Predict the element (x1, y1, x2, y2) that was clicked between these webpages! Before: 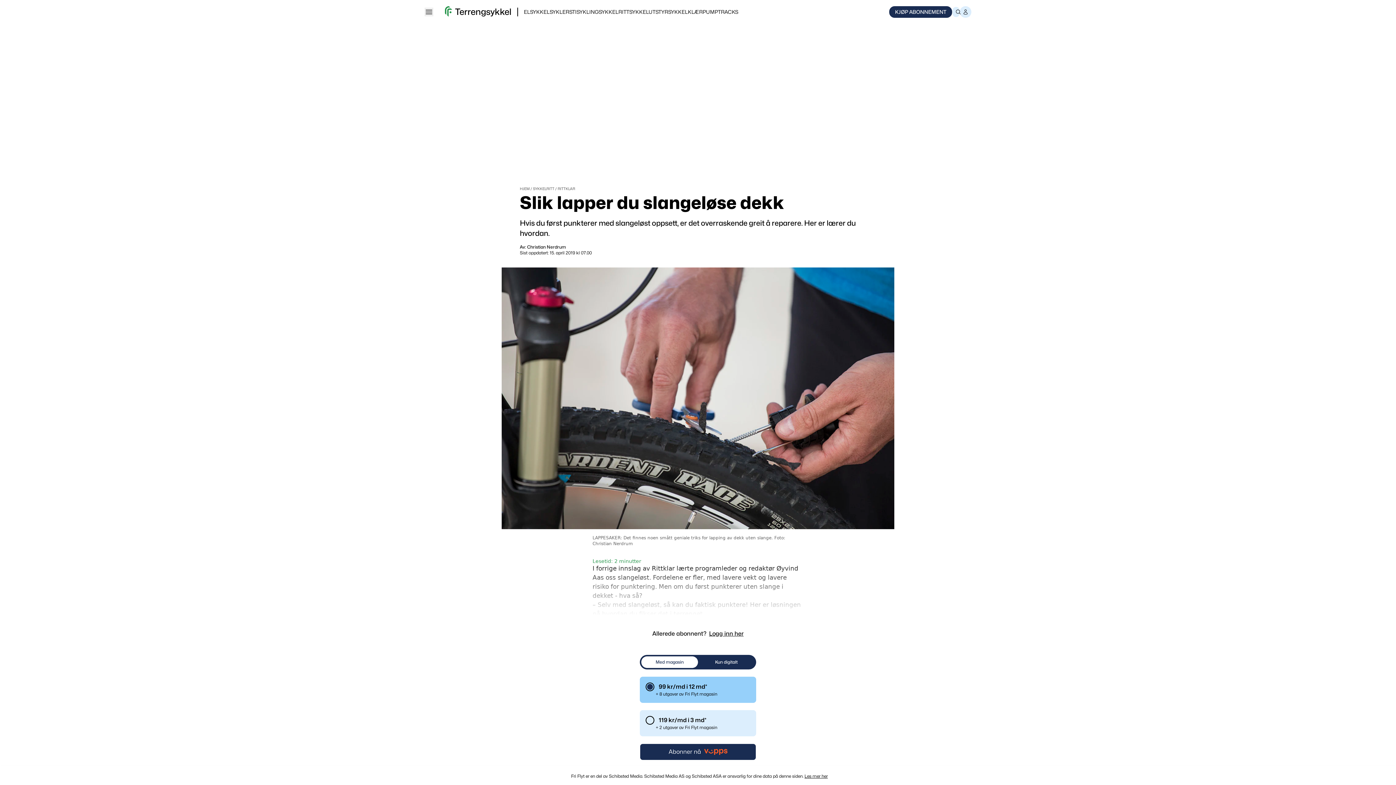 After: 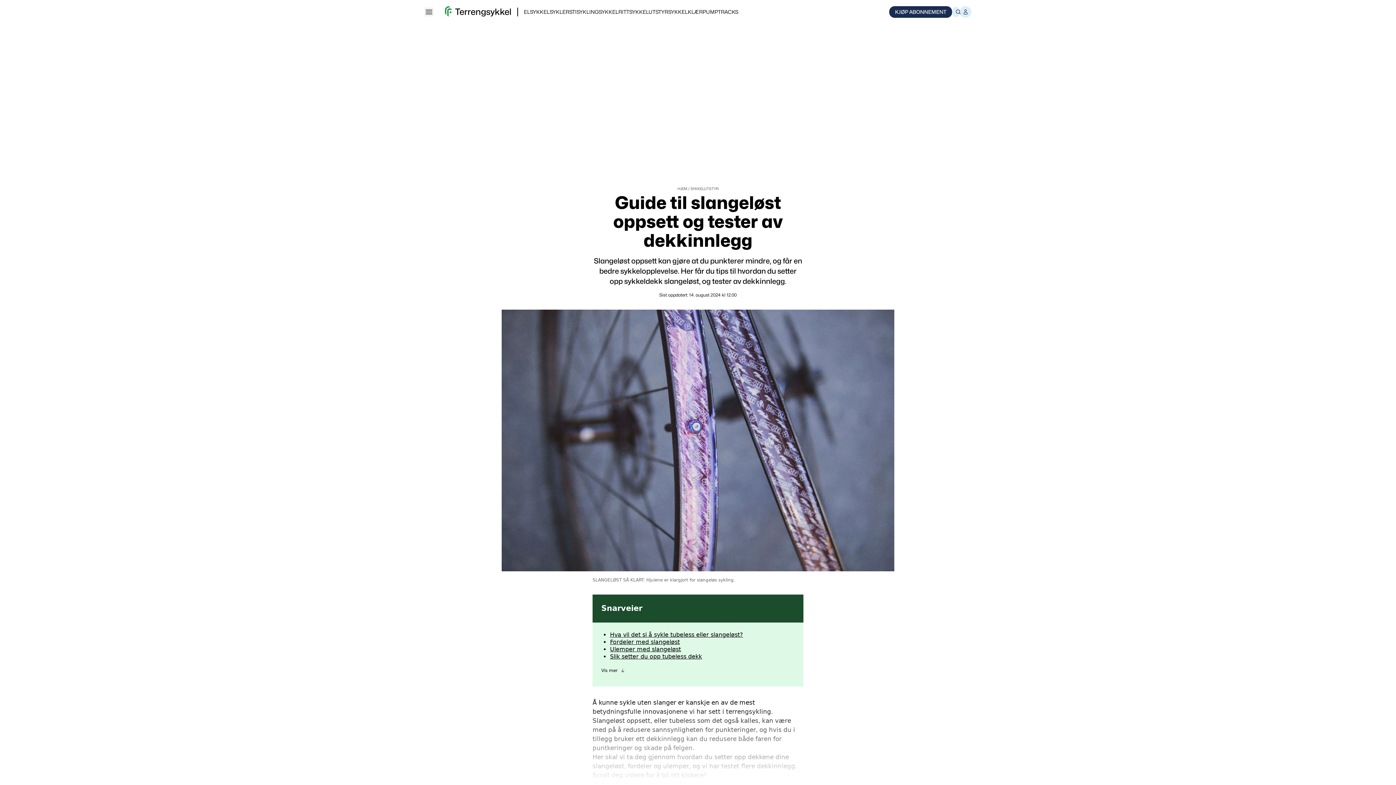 Action: bbox: (617, 574, 649, 581) label: slangeløst